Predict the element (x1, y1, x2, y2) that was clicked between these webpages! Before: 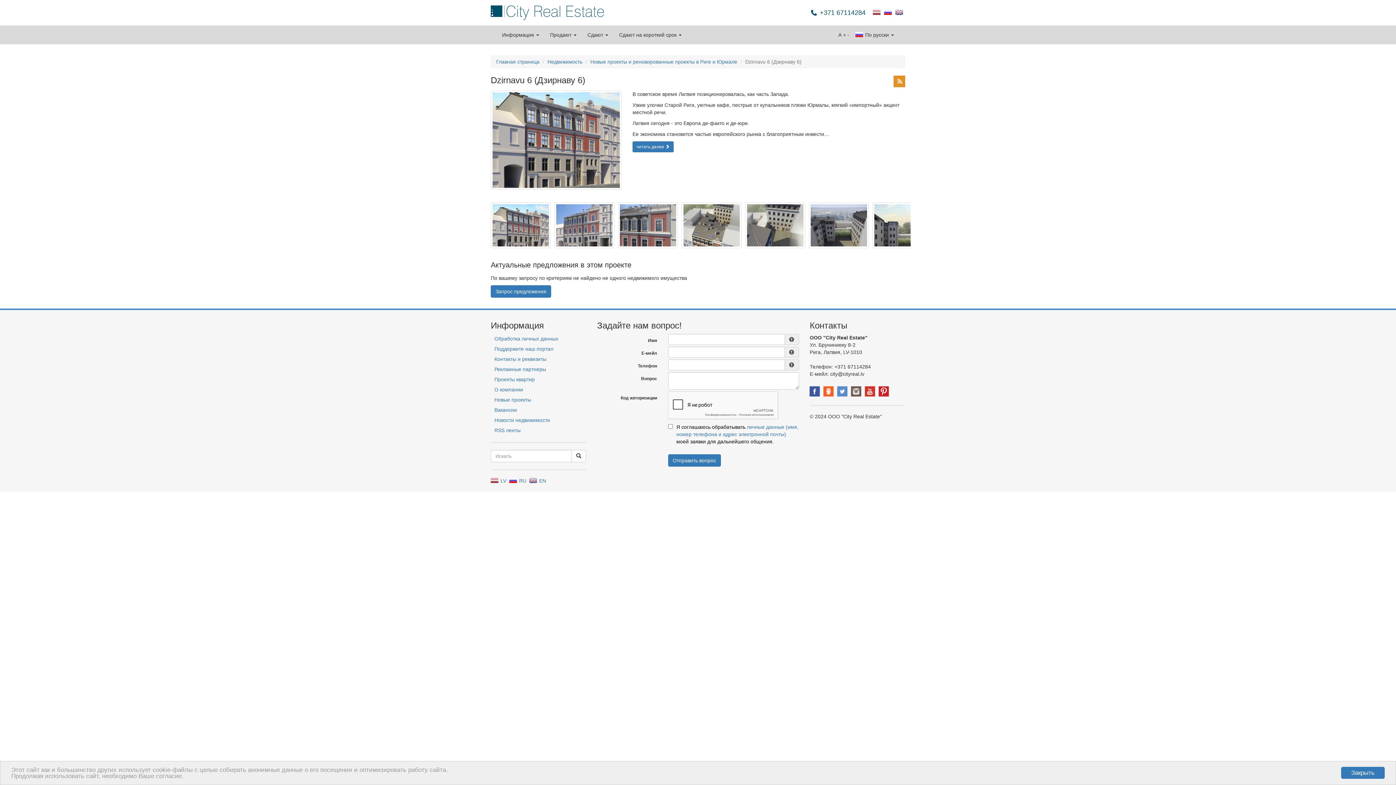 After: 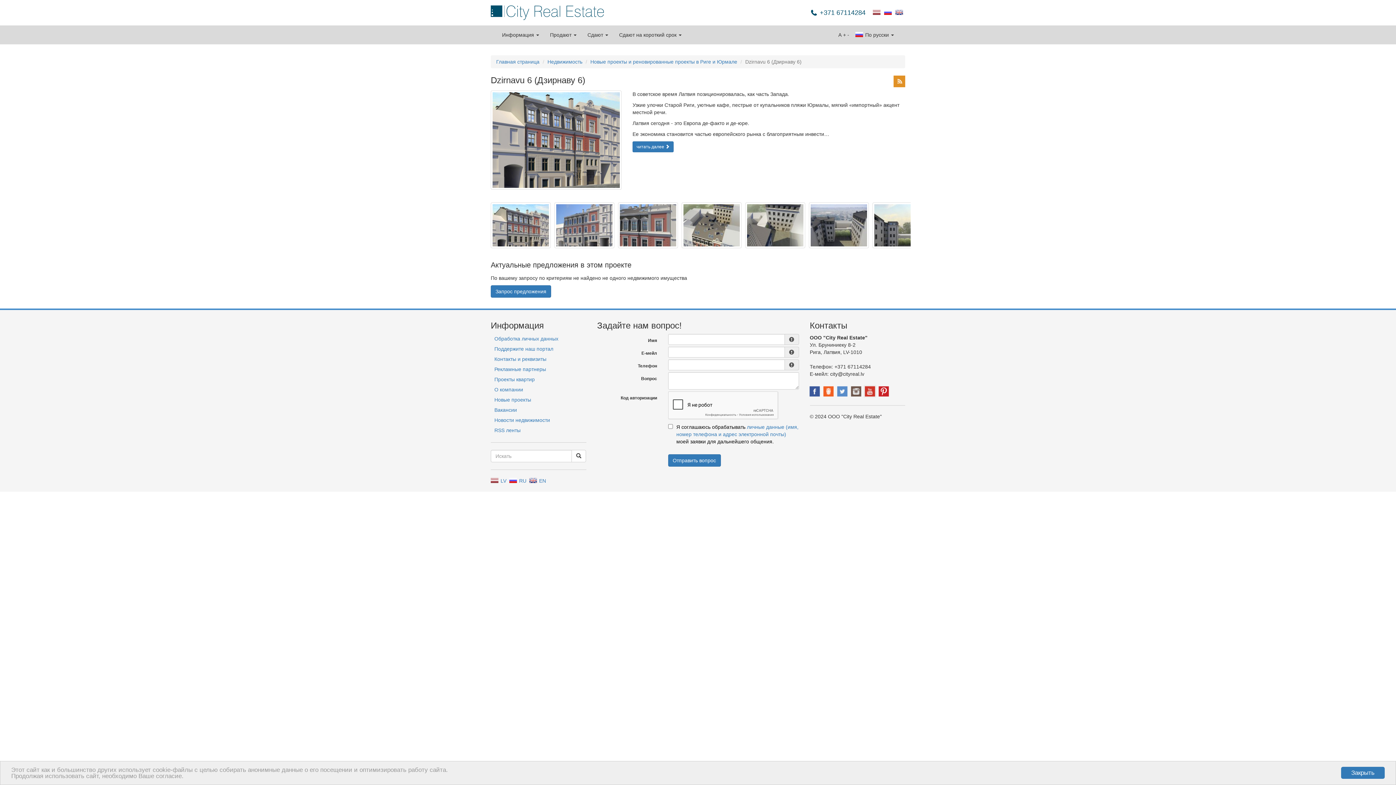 Action: bbox: (863, 385, 876, 398)